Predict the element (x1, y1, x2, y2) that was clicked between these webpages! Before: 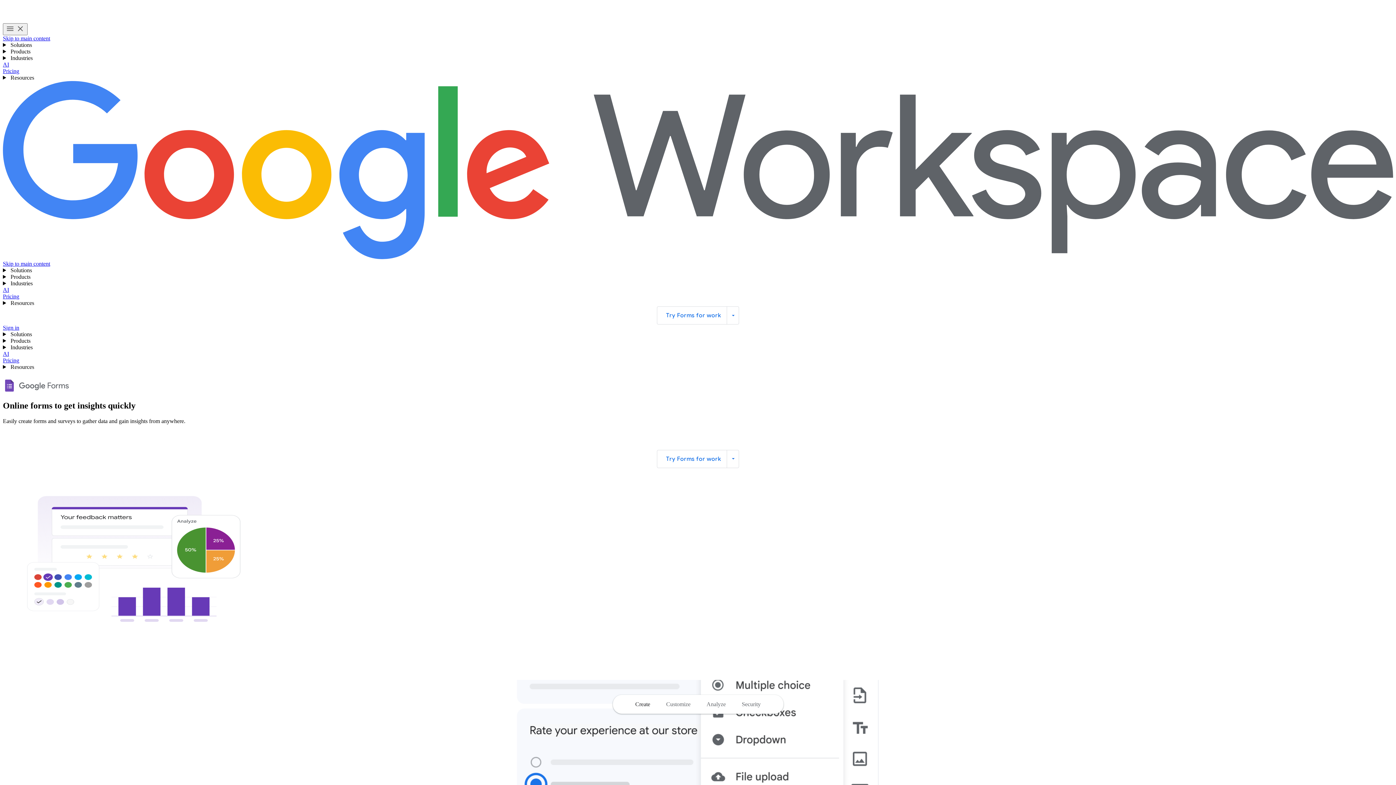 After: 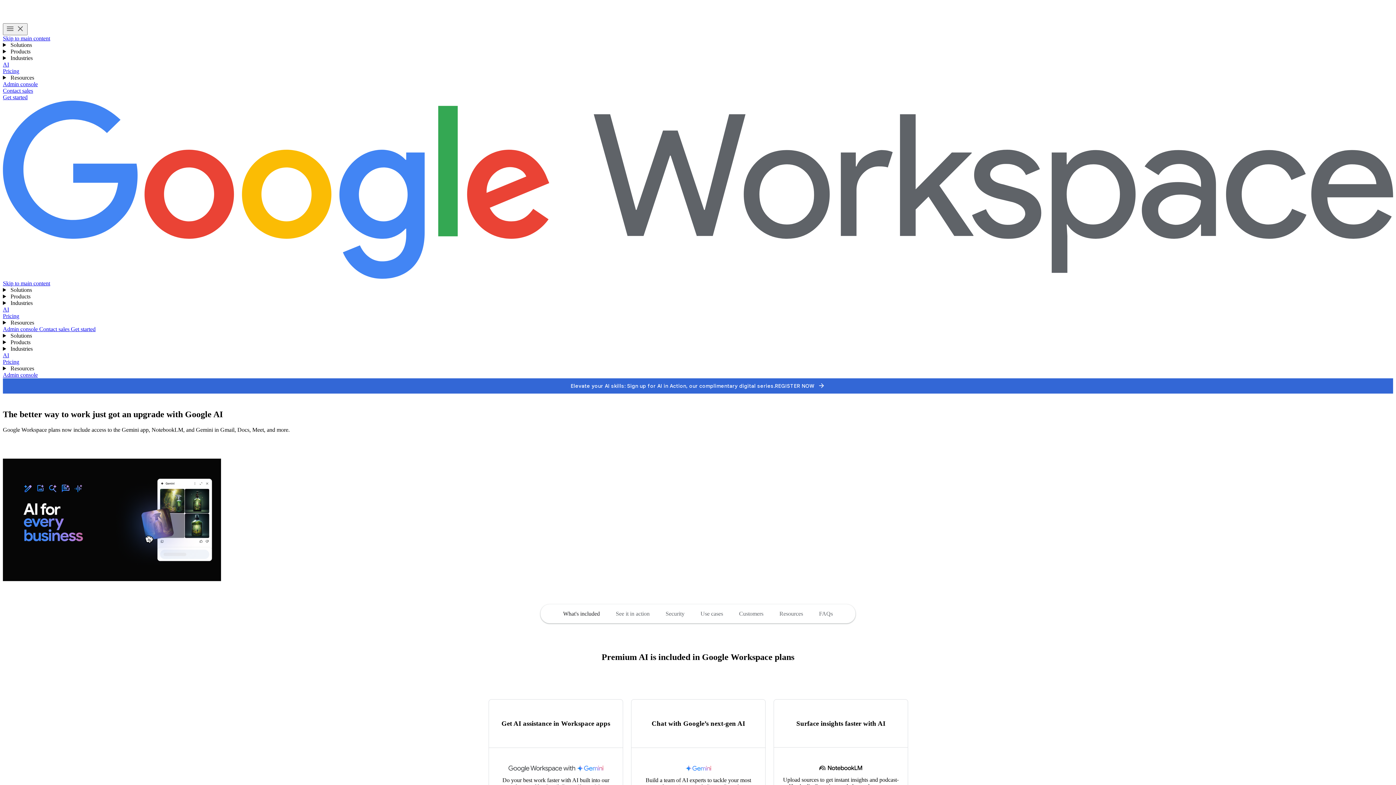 Action: label: AI bbox: (2, 286, 9, 293)